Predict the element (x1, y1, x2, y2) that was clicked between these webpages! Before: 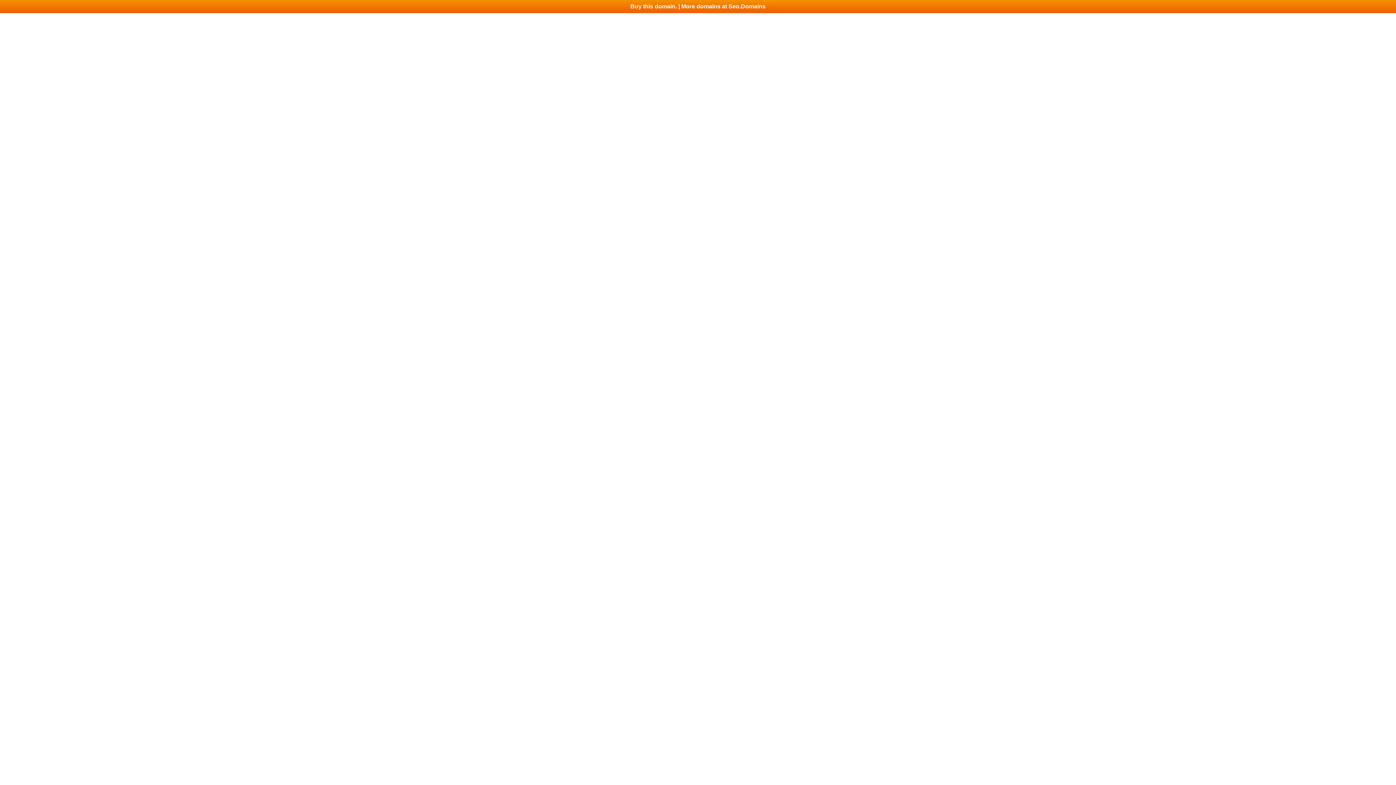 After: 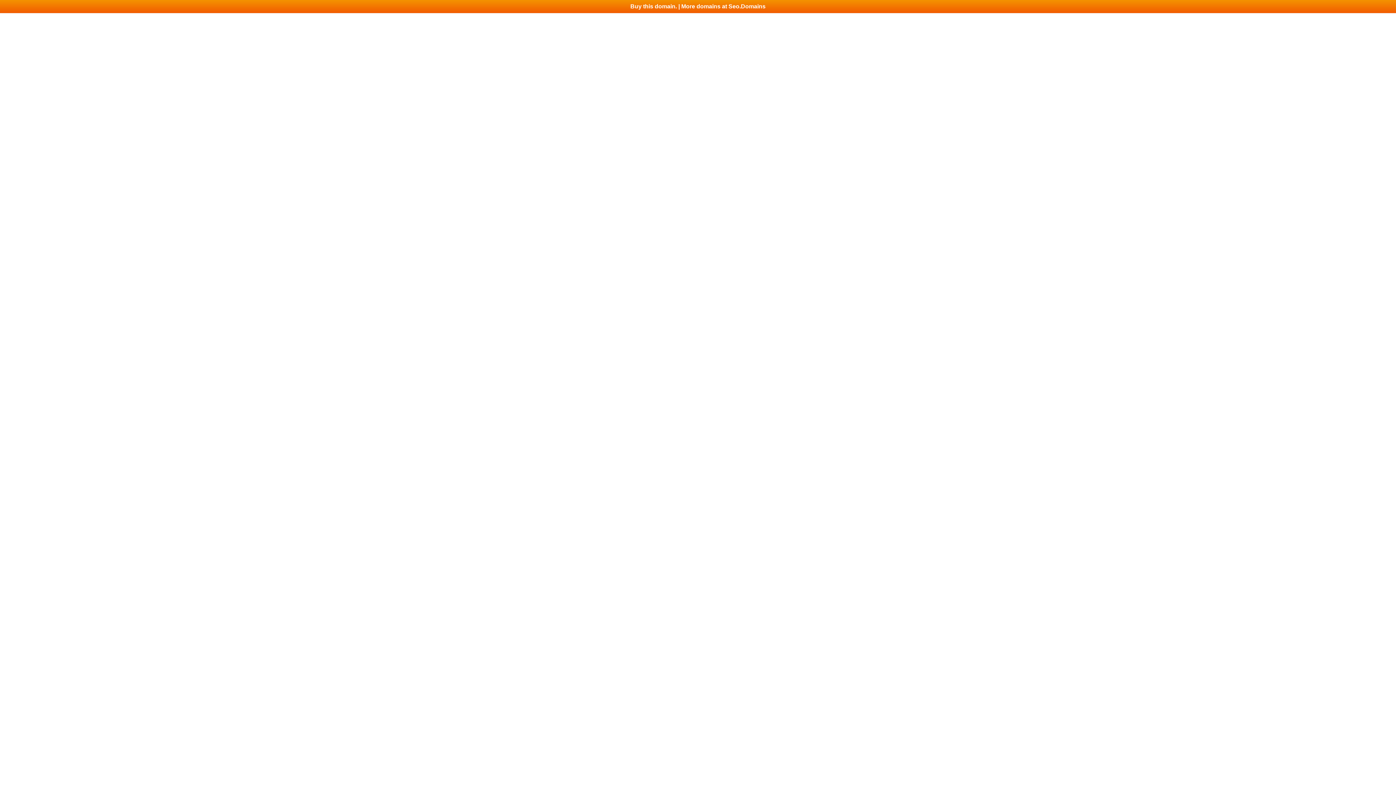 Action: bbox: (0, 0, 1396, 13) label: Buy this domain. | More domains at Seo.Domains